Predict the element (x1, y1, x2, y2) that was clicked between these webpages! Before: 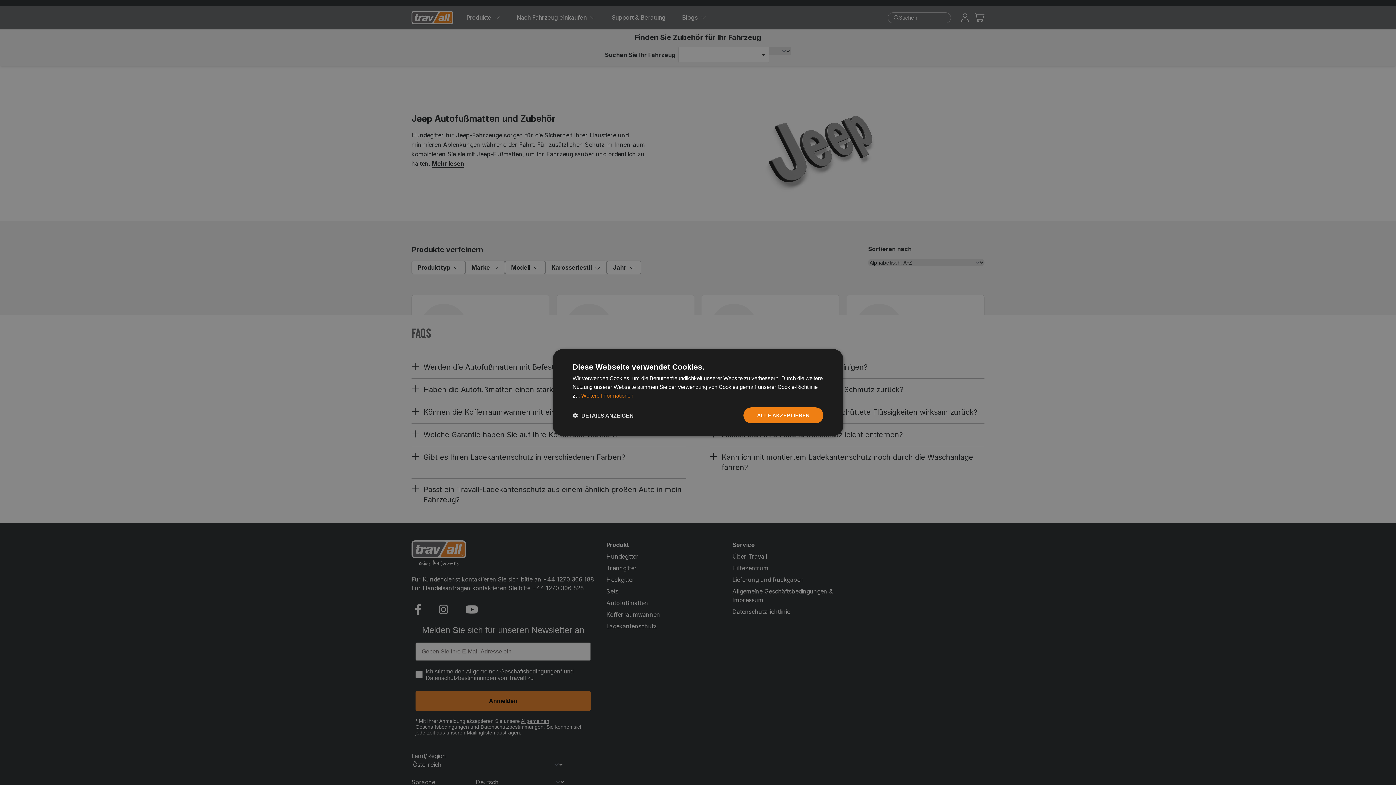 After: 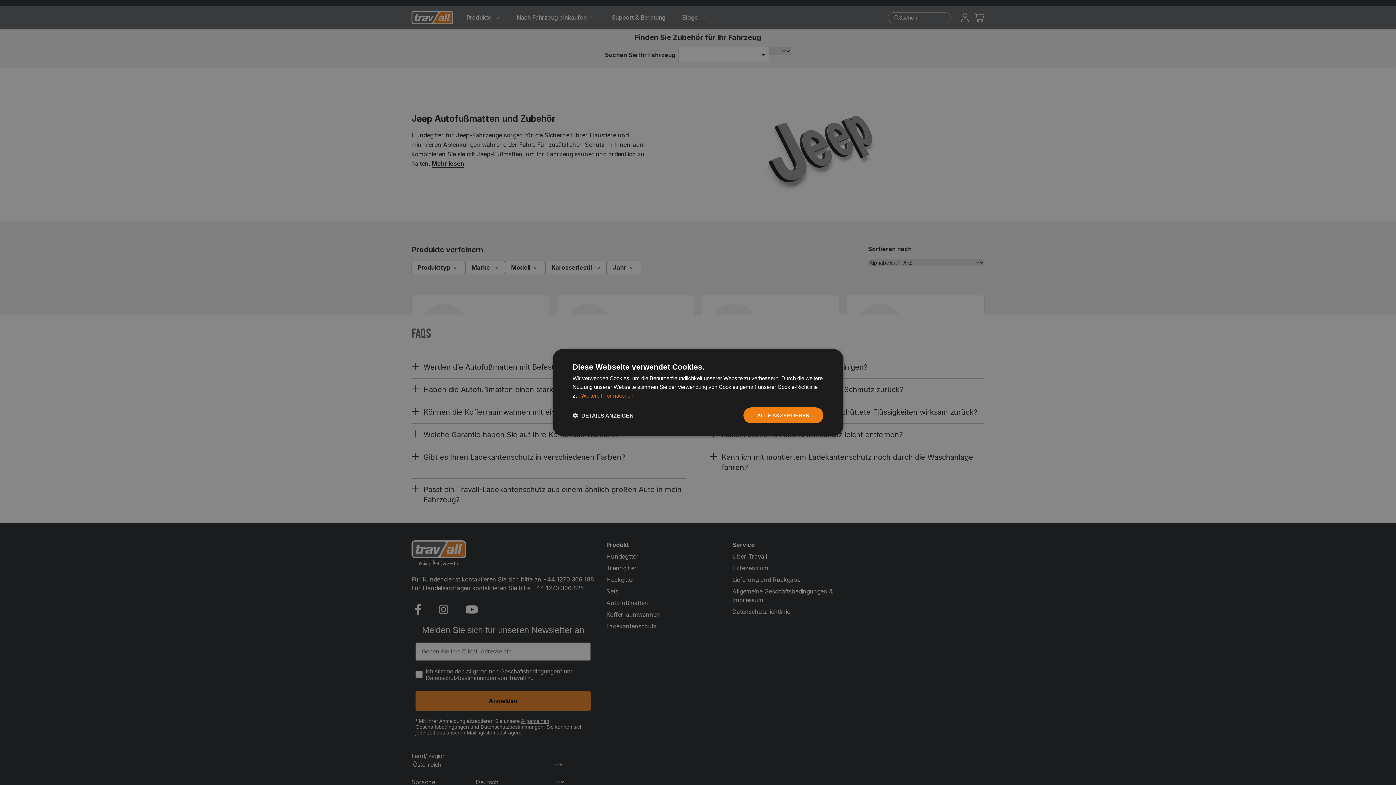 Action: label: Weitere Informationen, opens a new window bbox: (581, 392, 633, 398)